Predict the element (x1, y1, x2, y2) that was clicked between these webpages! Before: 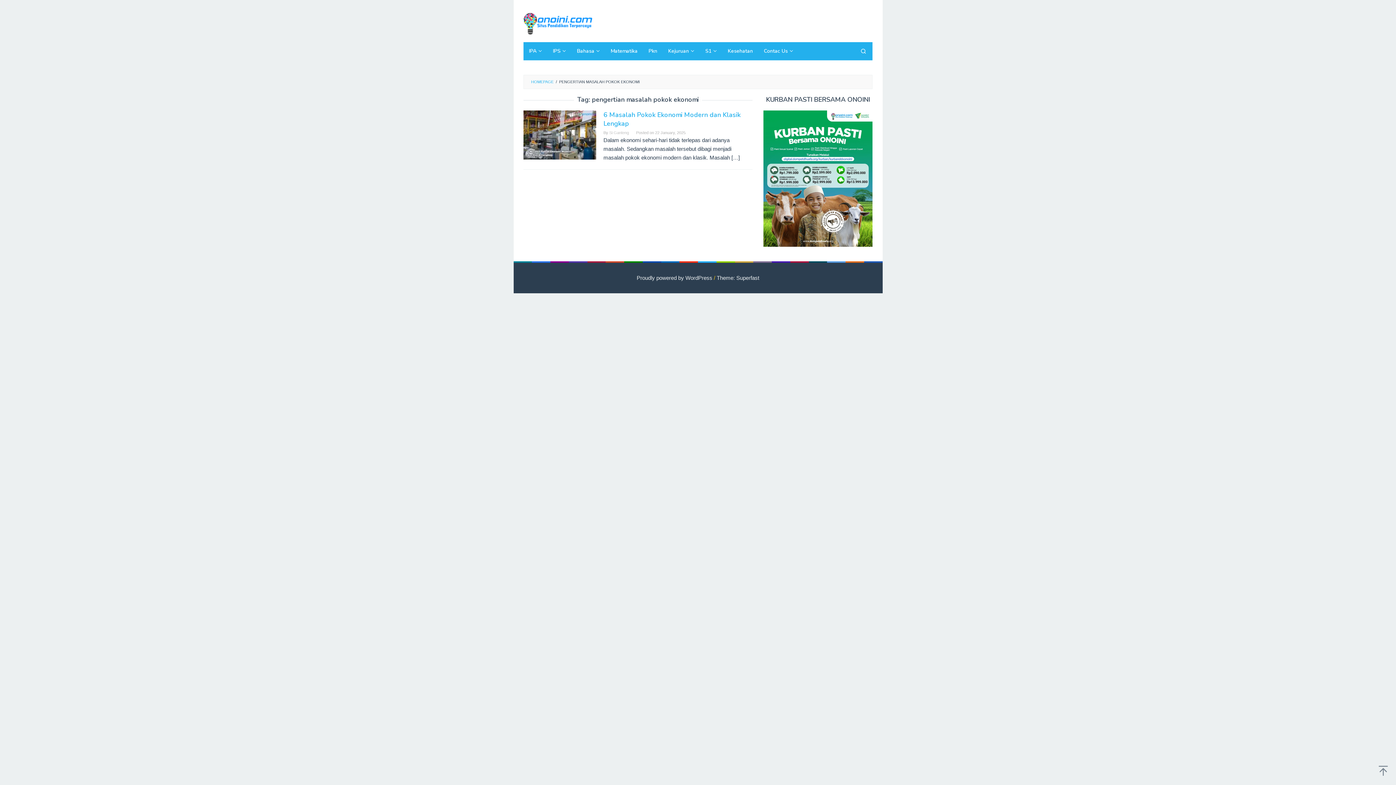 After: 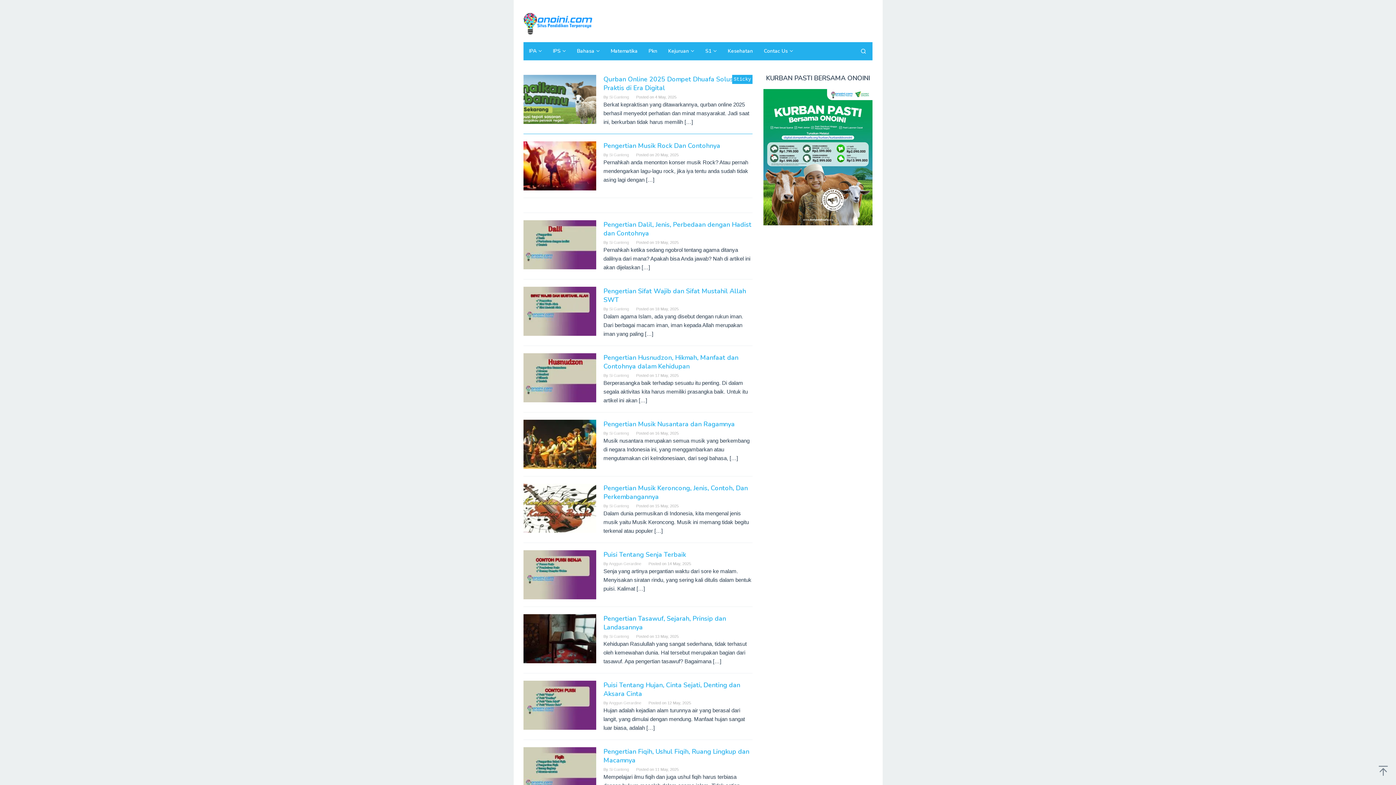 Action: bbox: (523, 20, 592, 26)